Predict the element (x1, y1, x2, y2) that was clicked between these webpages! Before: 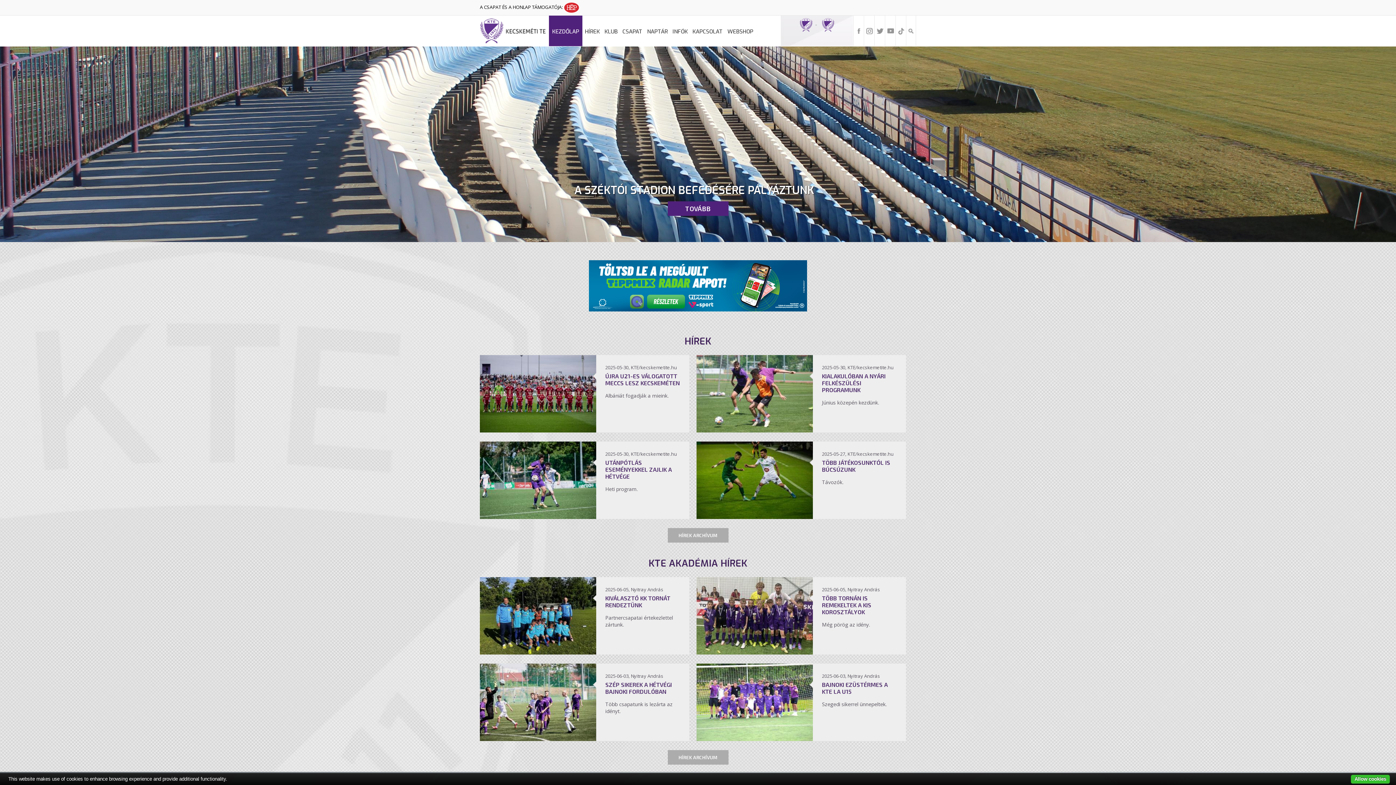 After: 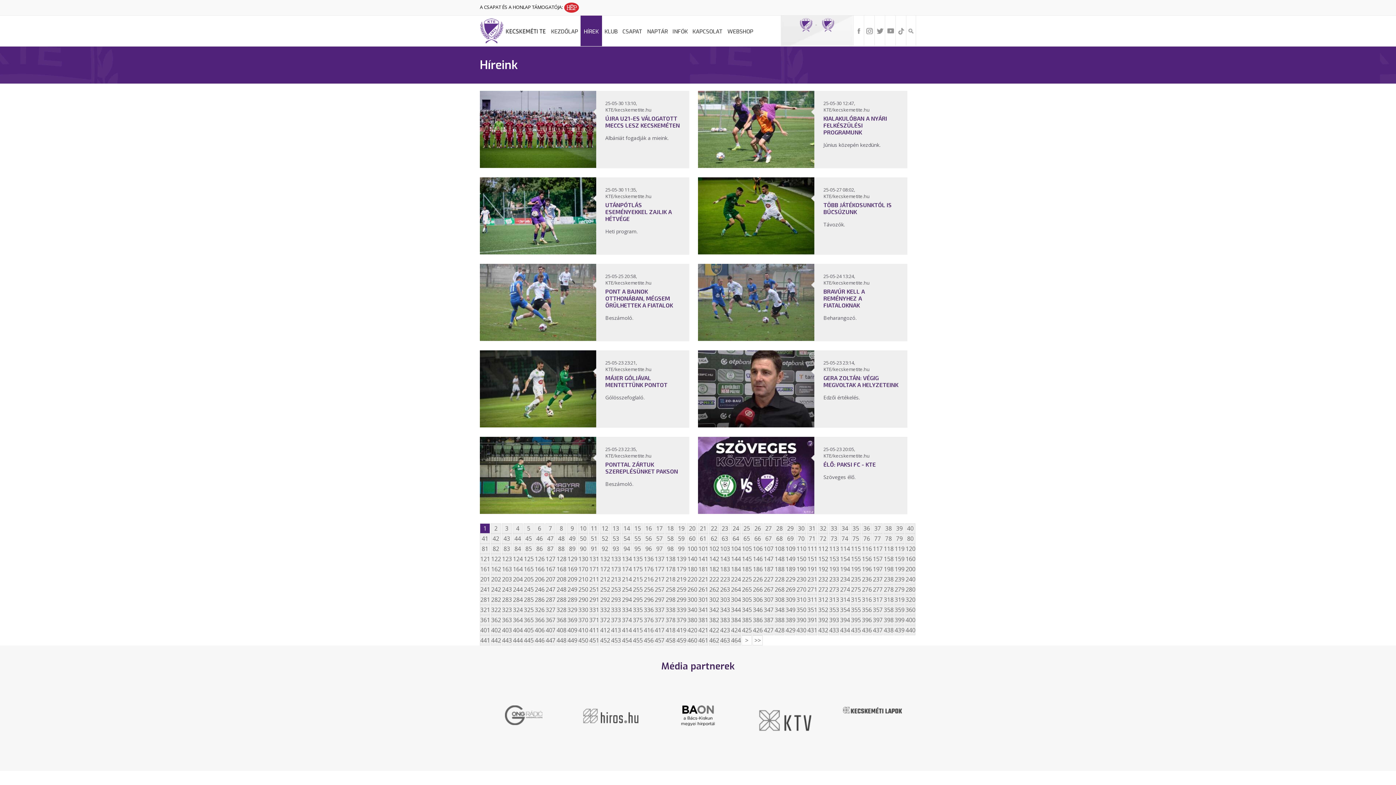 Action: bbox: (667, 528, 728, 542) label: HÍREK ARCHÍVUM